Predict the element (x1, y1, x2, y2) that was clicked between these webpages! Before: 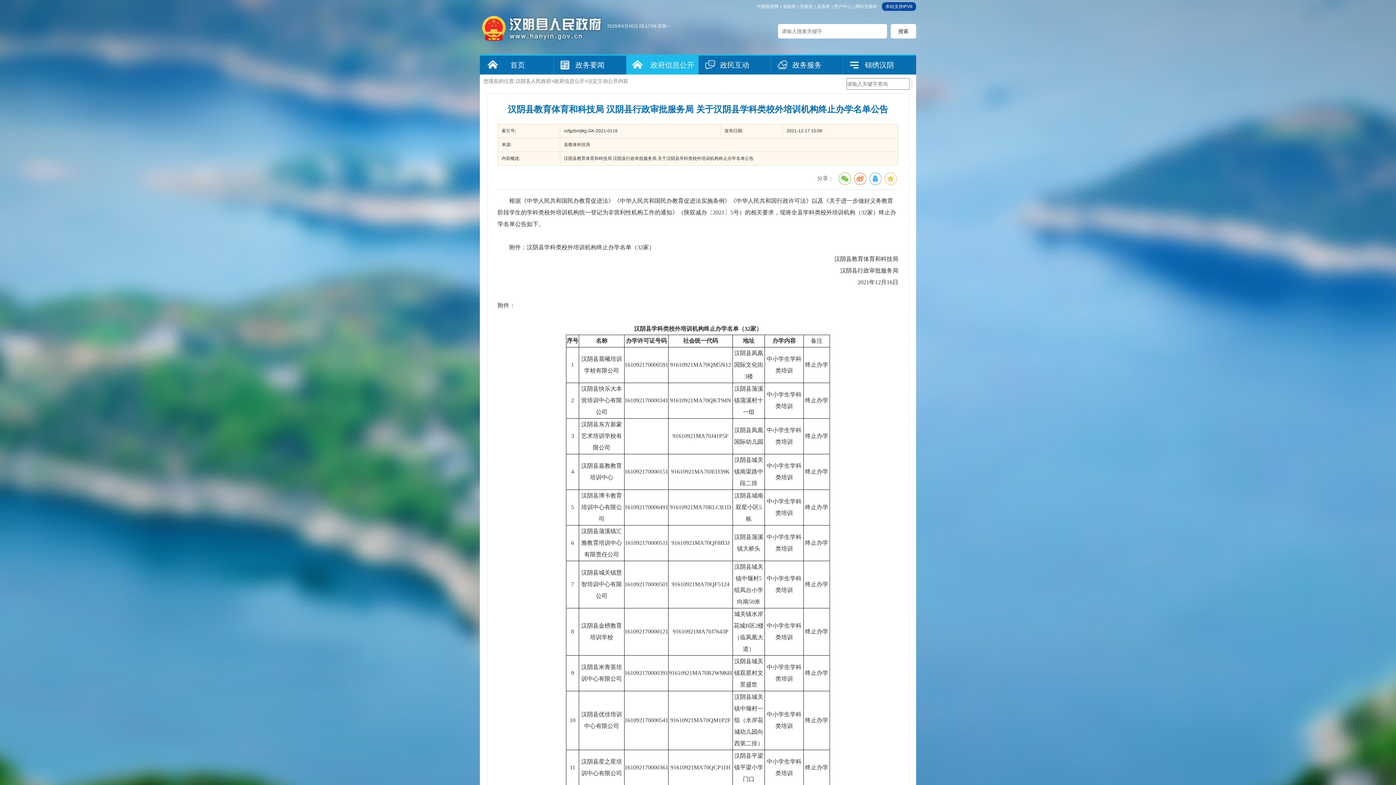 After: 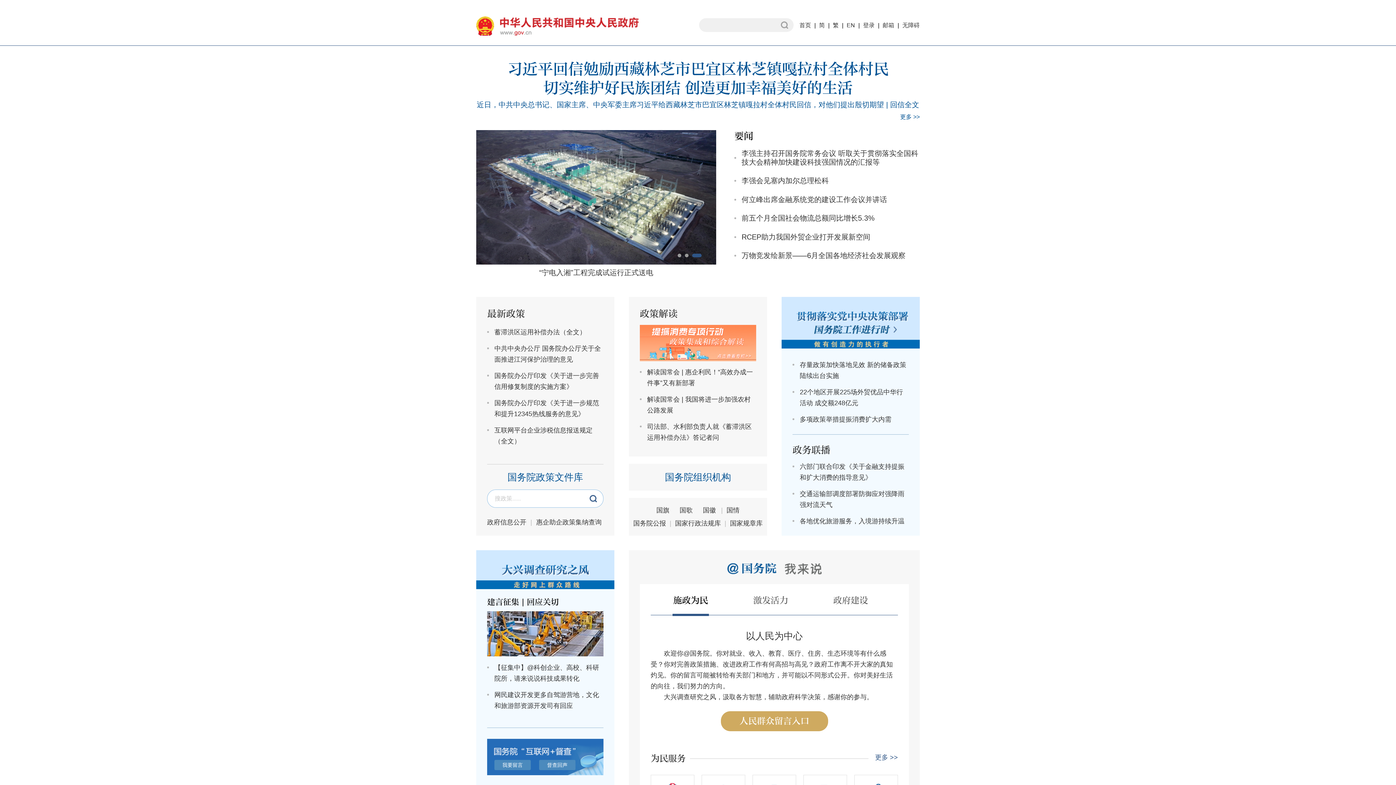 Action: label: 中国政府网 bbox: (757, 4, 780, 9)